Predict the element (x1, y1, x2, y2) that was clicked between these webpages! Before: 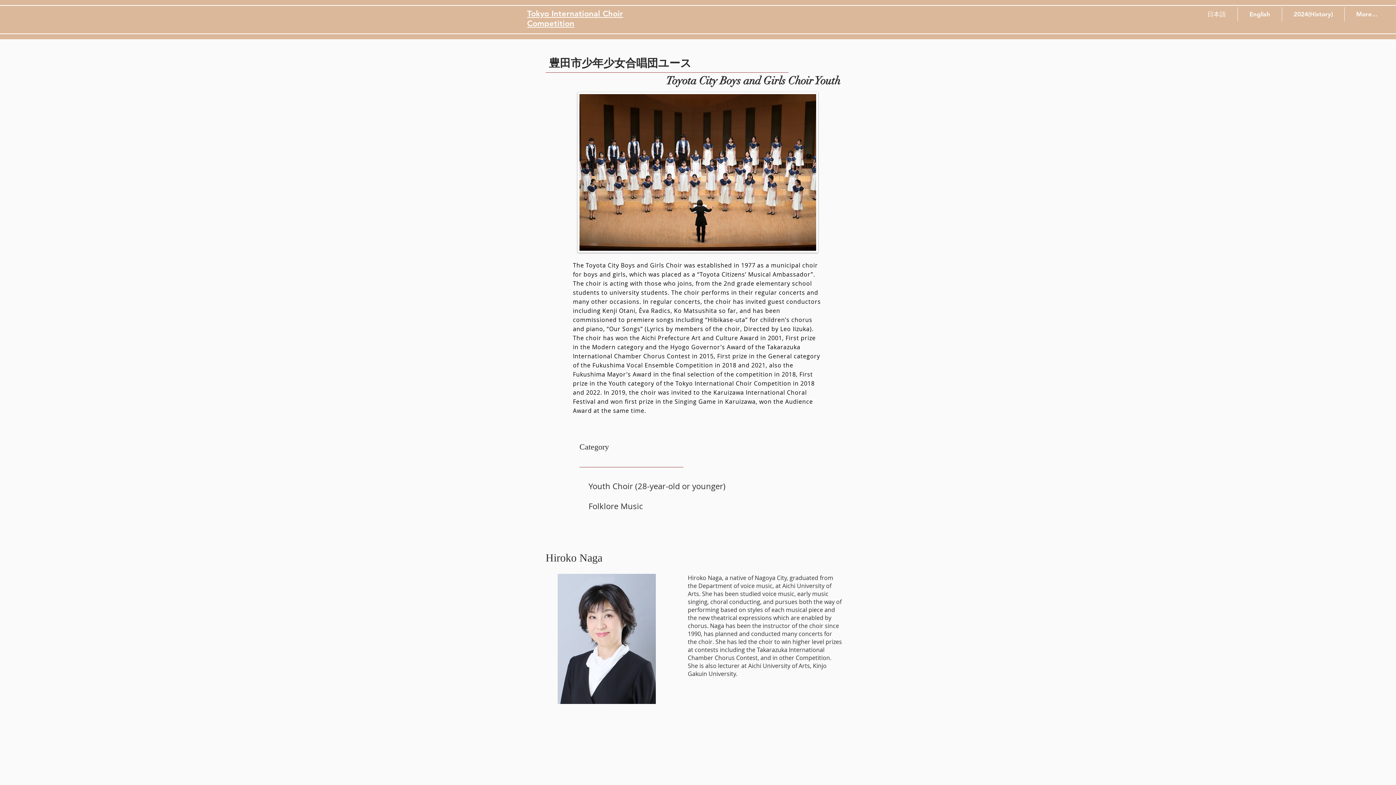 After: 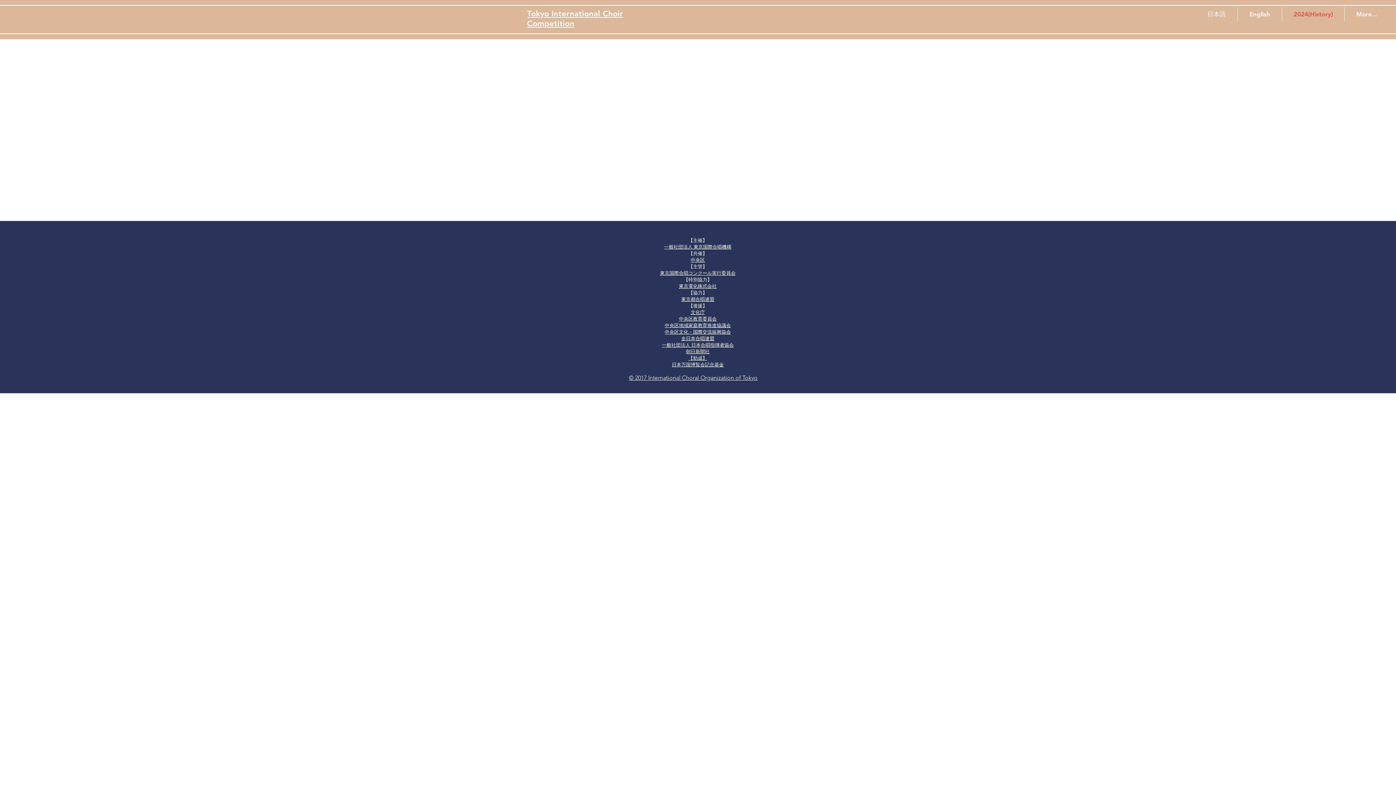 Action: label: 2024(History) bbox: (1282, 7, 1344, 21)